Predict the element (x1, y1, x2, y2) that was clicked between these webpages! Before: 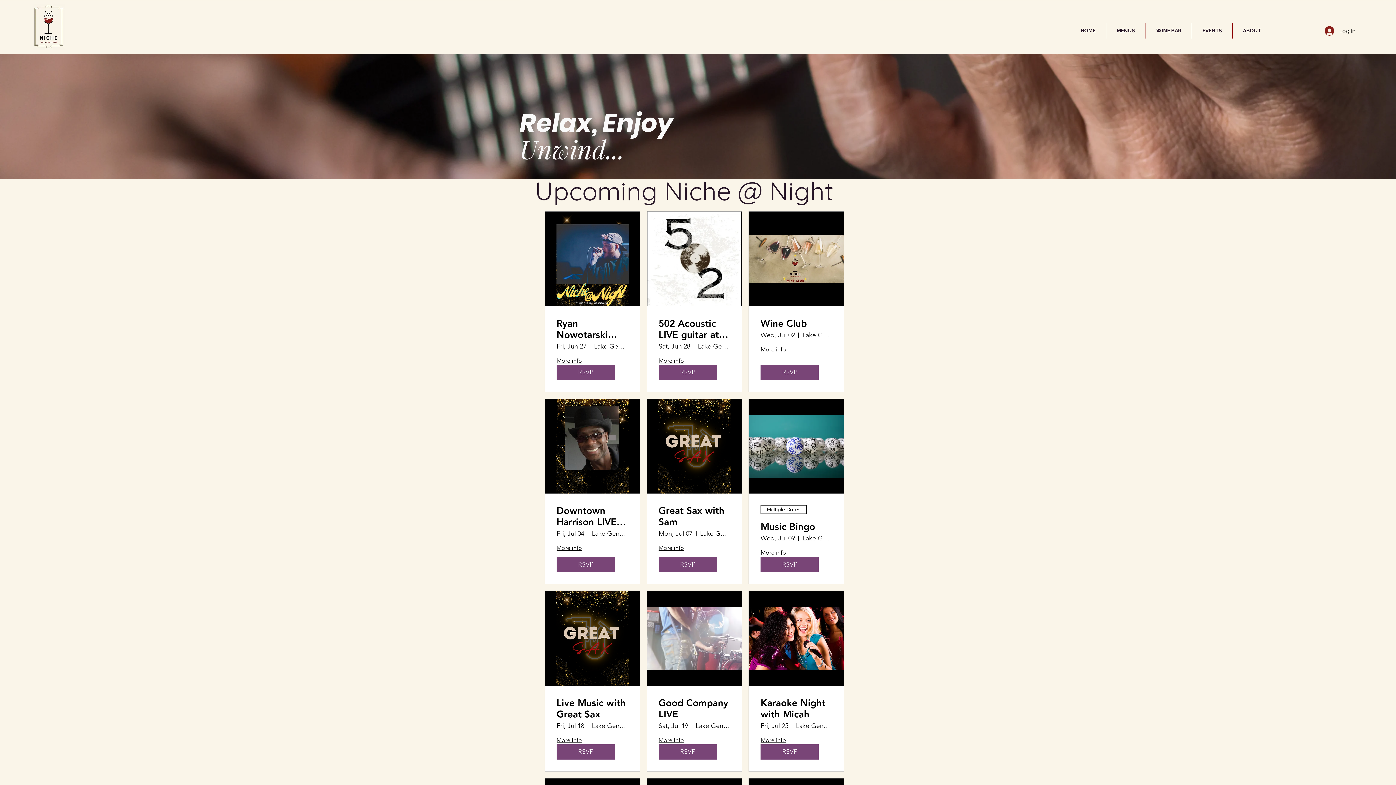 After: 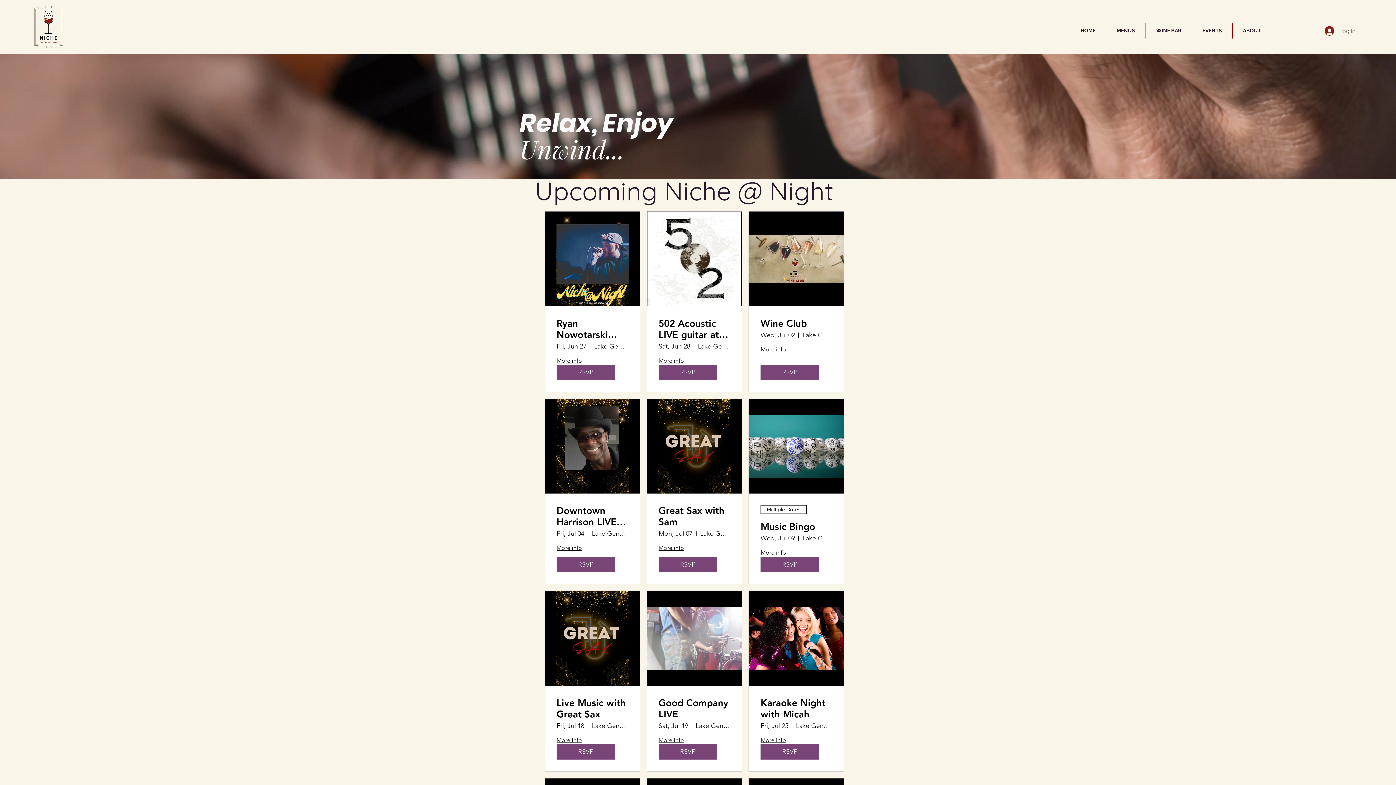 Action: bbox: (1320, 23, 1360, 38) label: Log In